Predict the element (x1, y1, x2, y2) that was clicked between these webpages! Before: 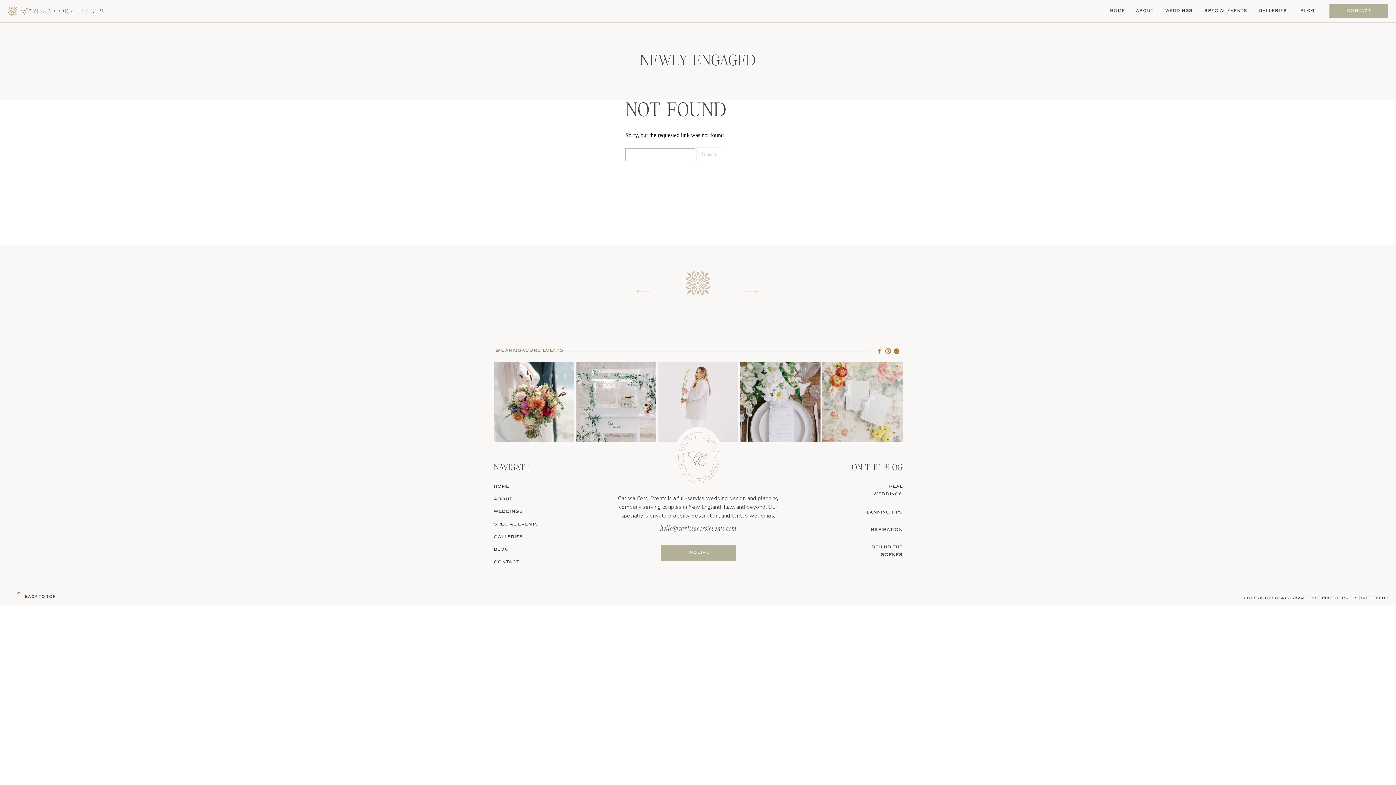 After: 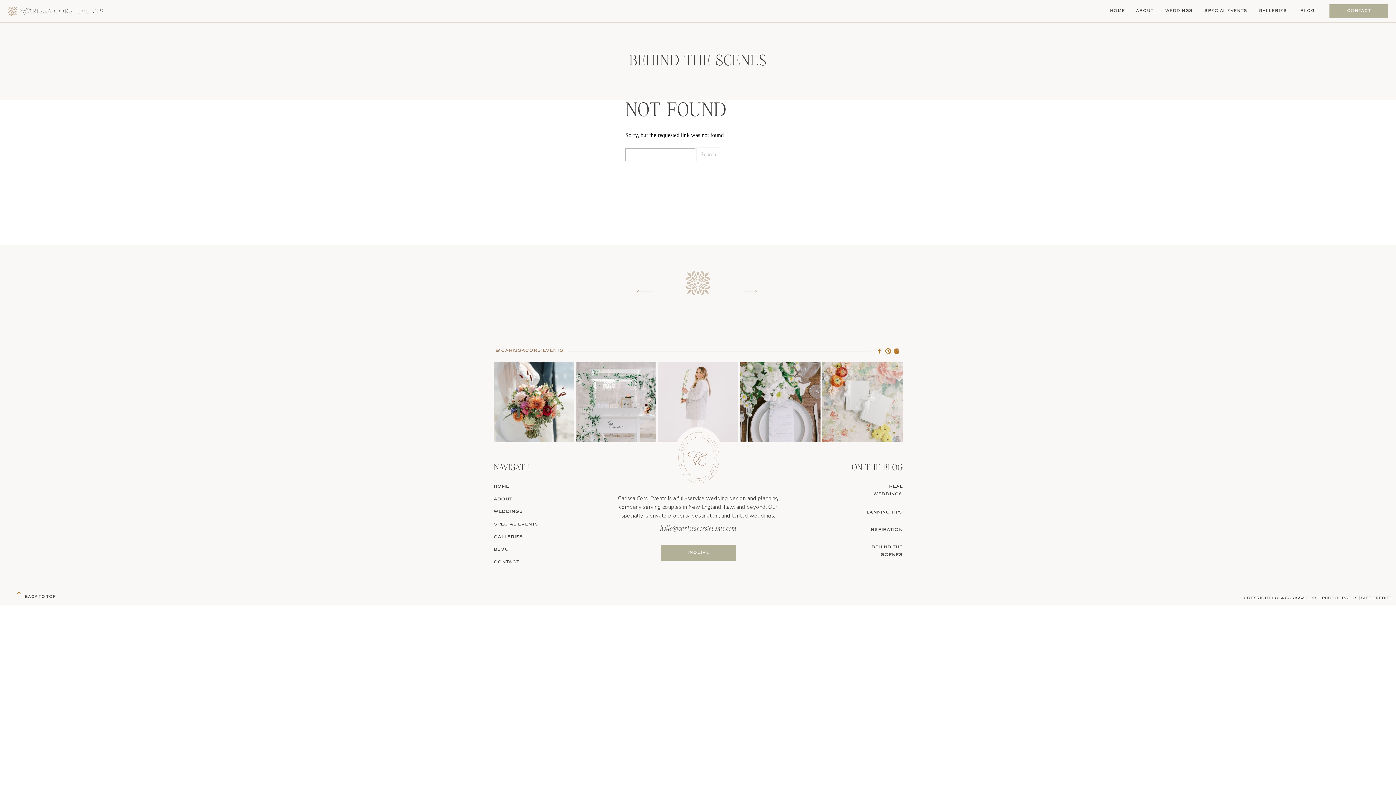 Action: bbox: (860, 544, 902, 559) label: BEHIND THE SCENES
